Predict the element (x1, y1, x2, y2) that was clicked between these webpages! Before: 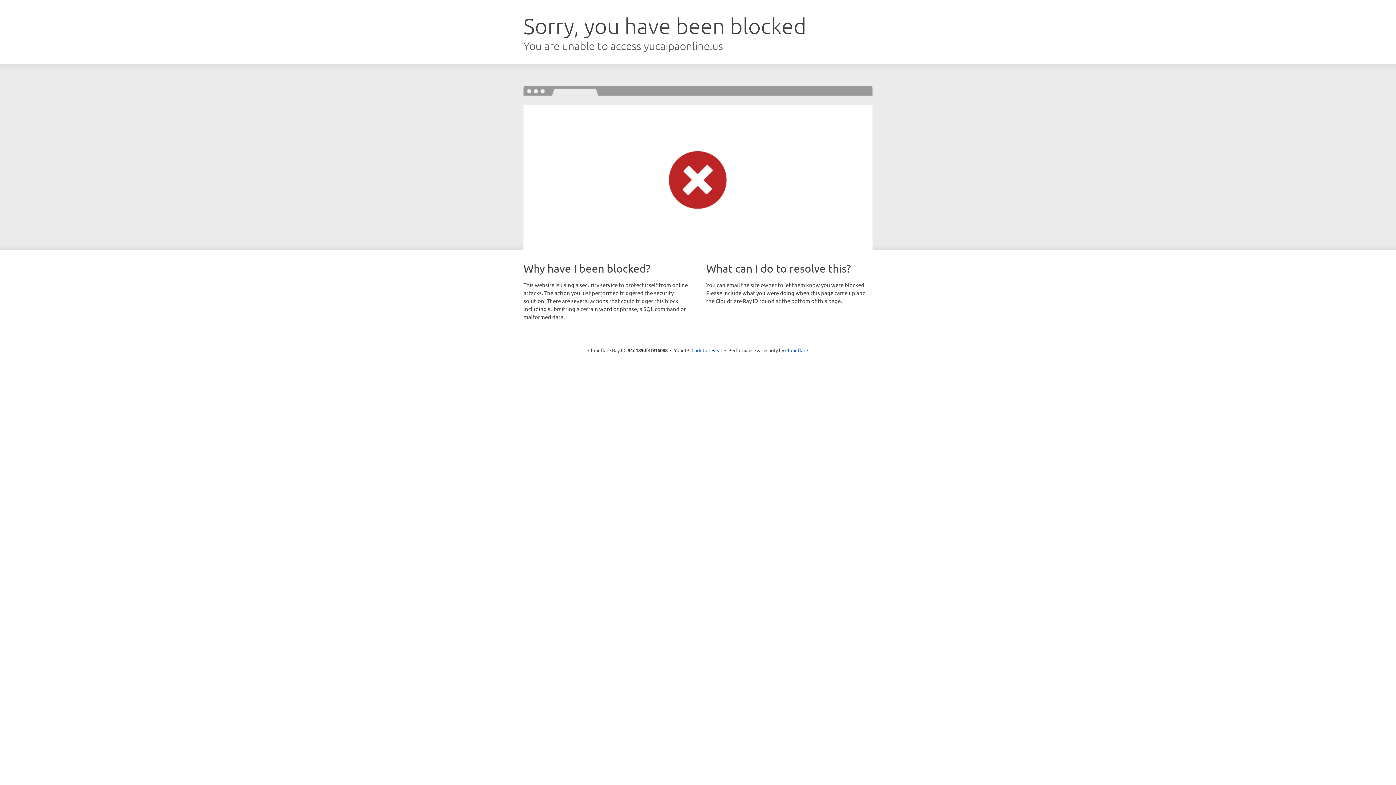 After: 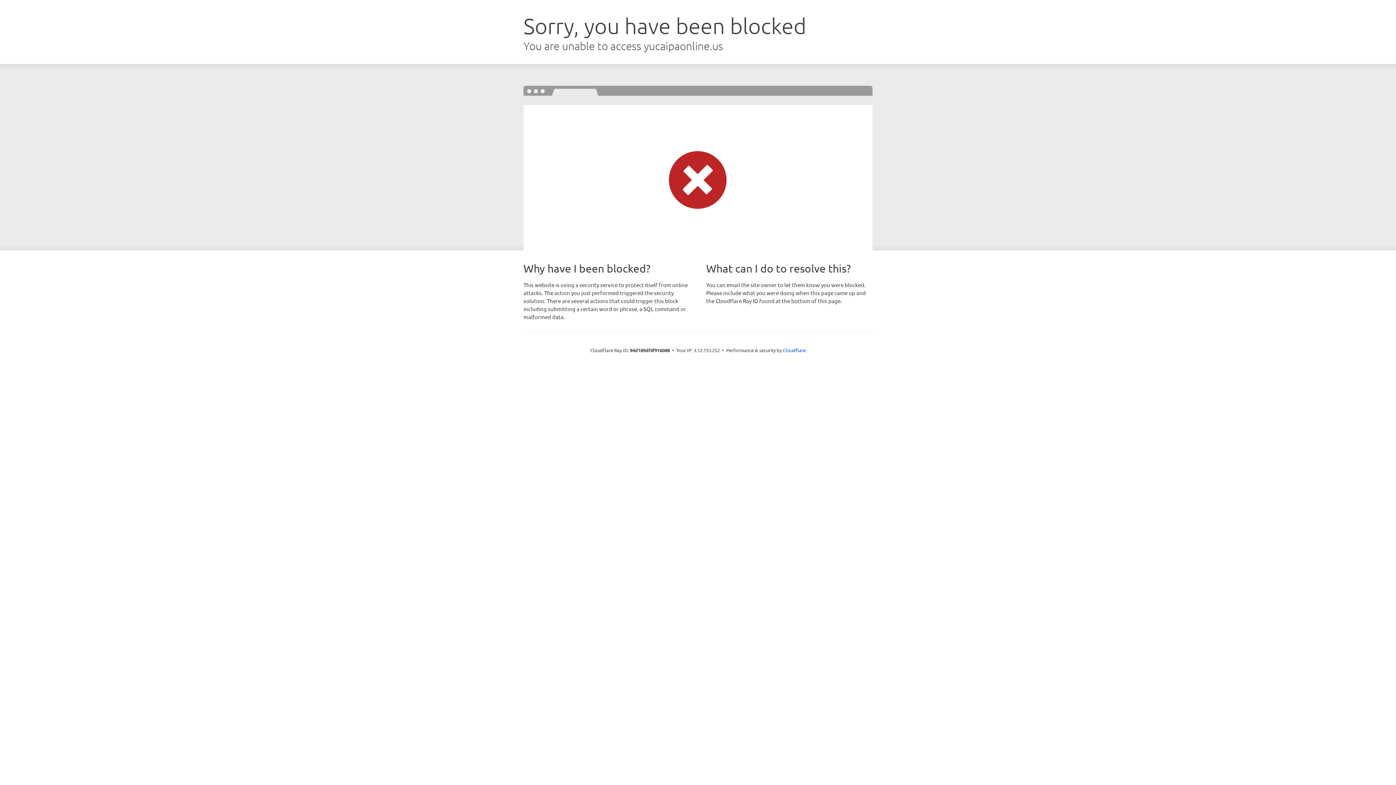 Action: label: Click to reveal bbox: (691, 346, 722, 353)